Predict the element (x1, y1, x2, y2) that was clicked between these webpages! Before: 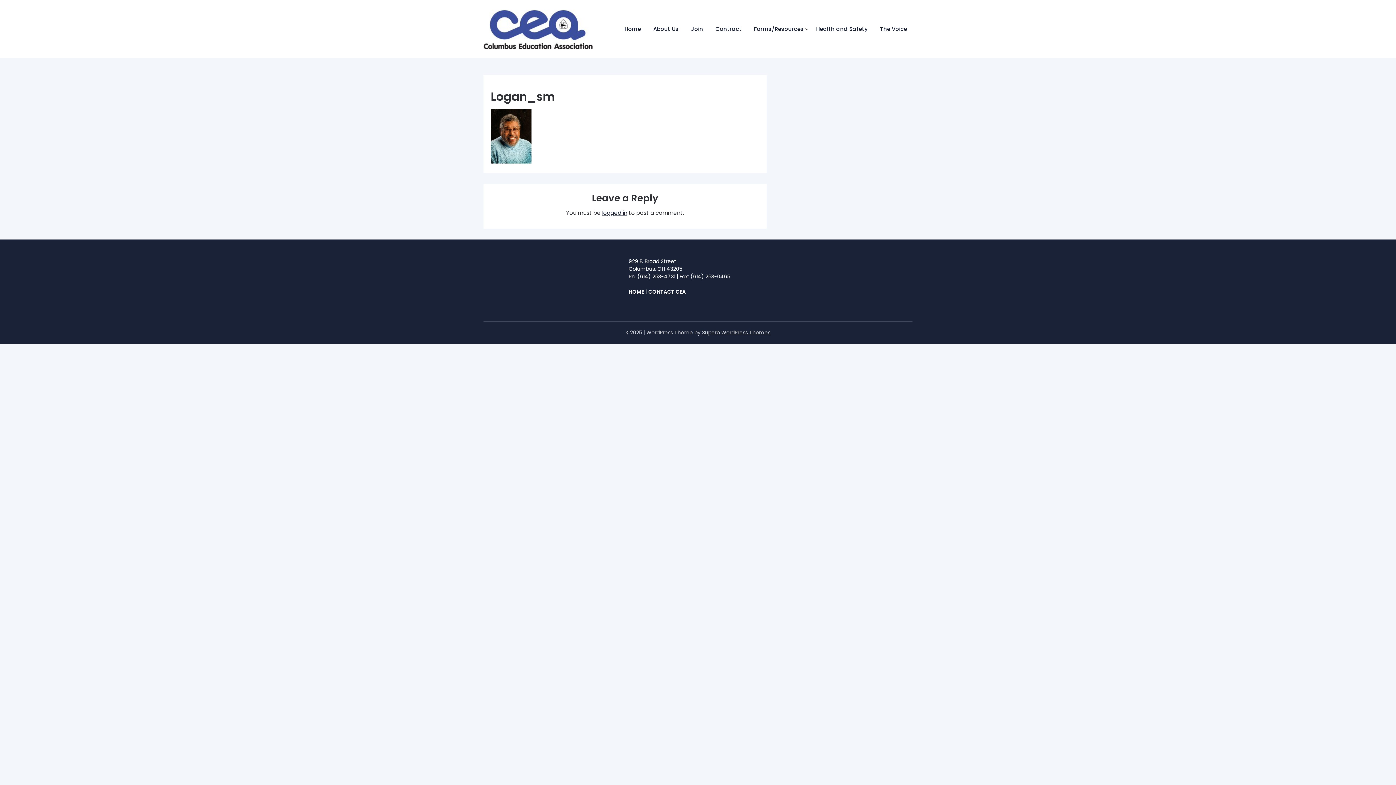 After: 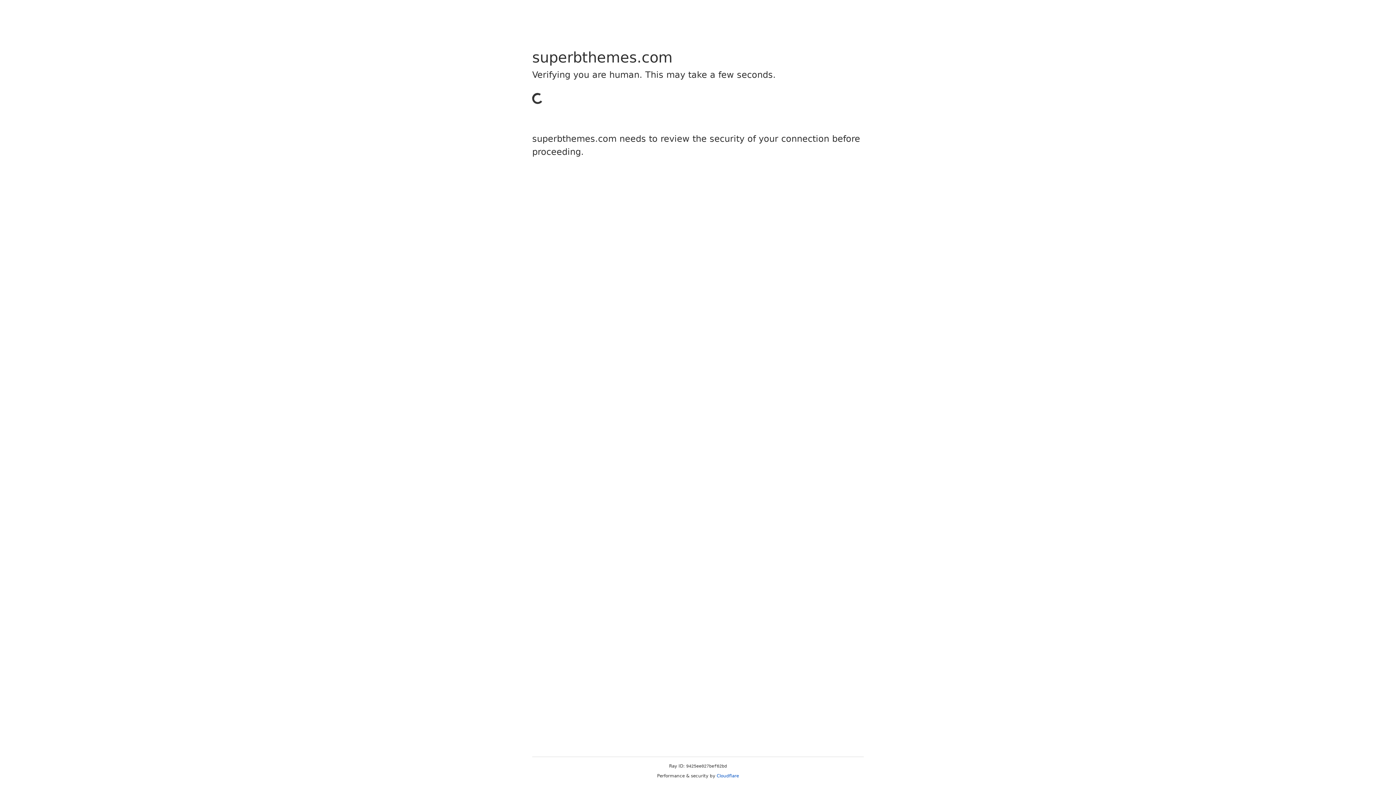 Action: bbox: (702, 329, 770, 336) label: Superb WordPress Themes